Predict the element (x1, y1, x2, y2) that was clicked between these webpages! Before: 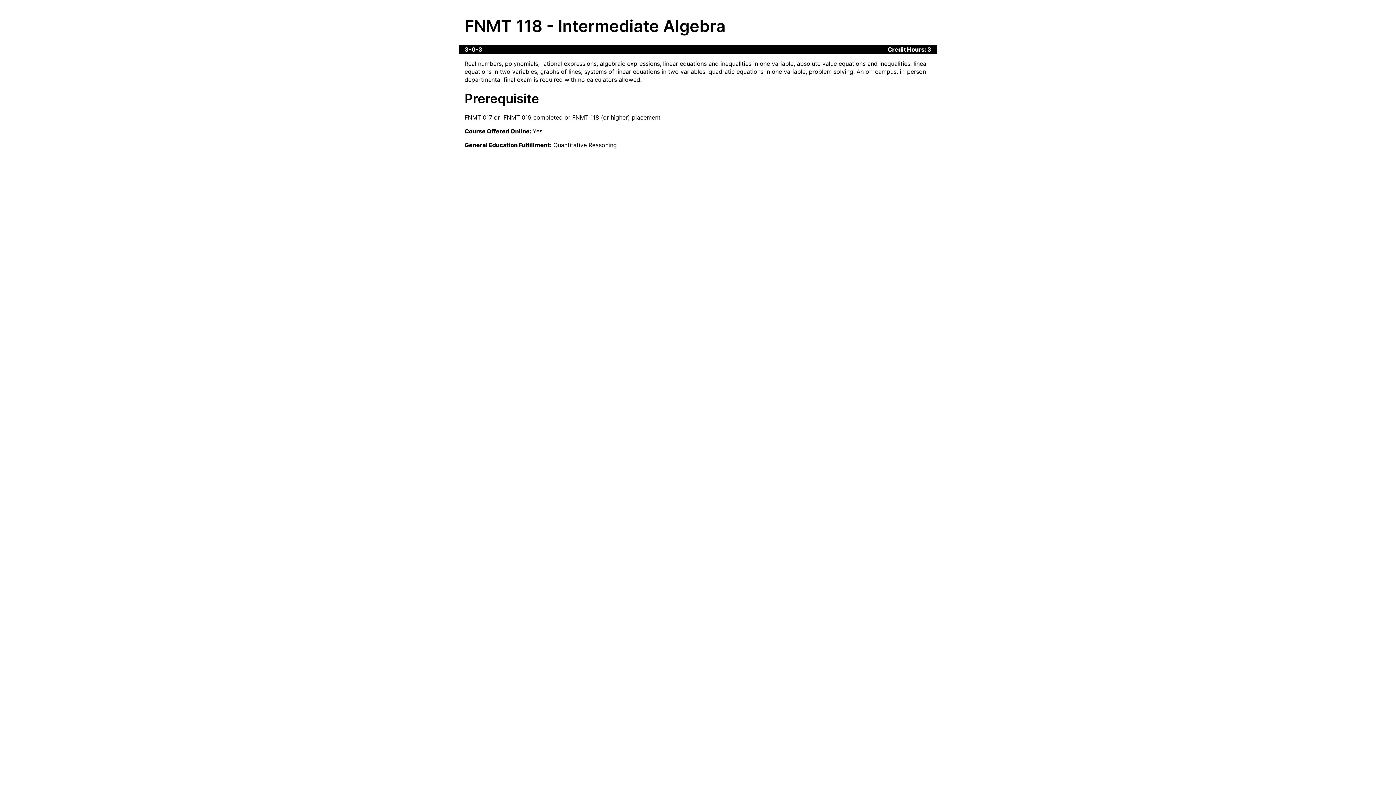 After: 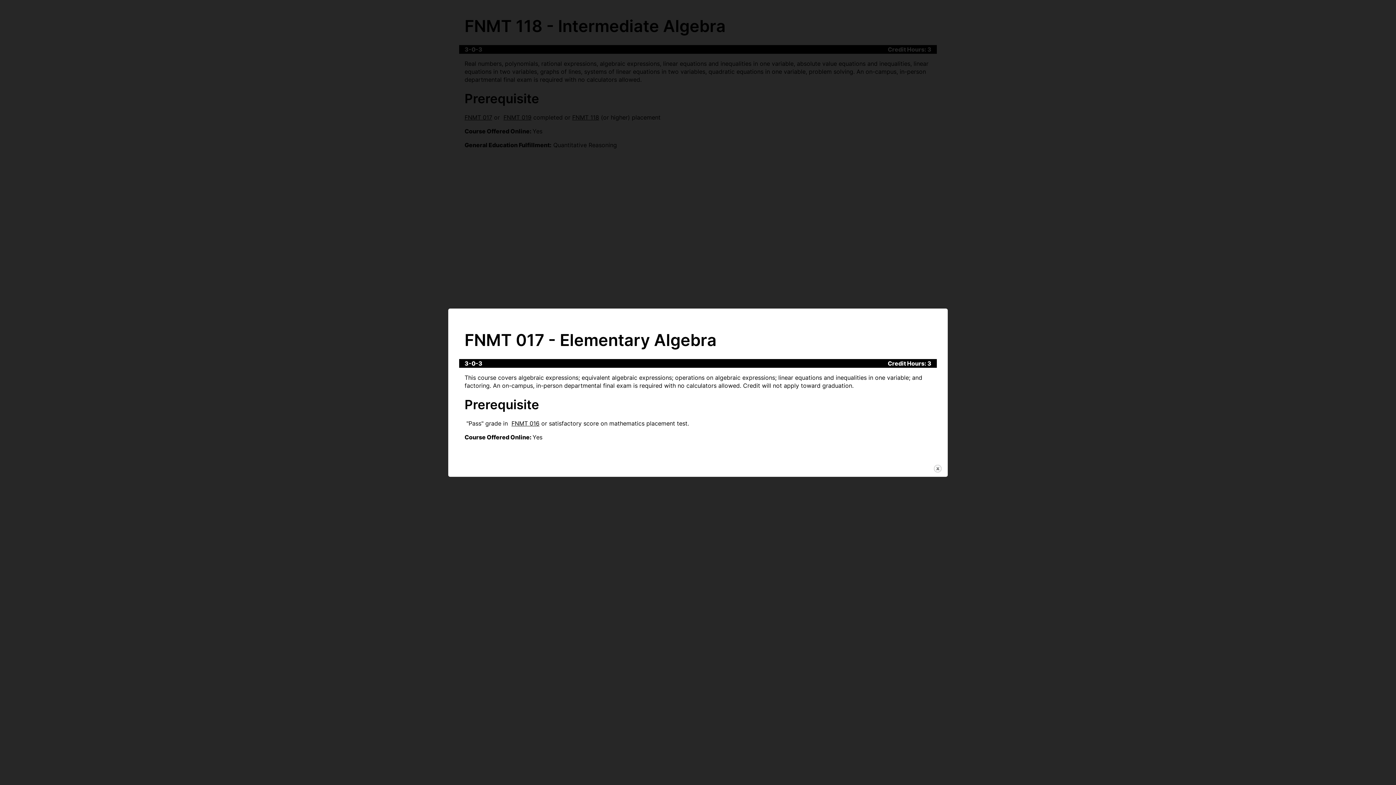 Action: bbox: (464, 113, 492, 121) label: FNMT 017